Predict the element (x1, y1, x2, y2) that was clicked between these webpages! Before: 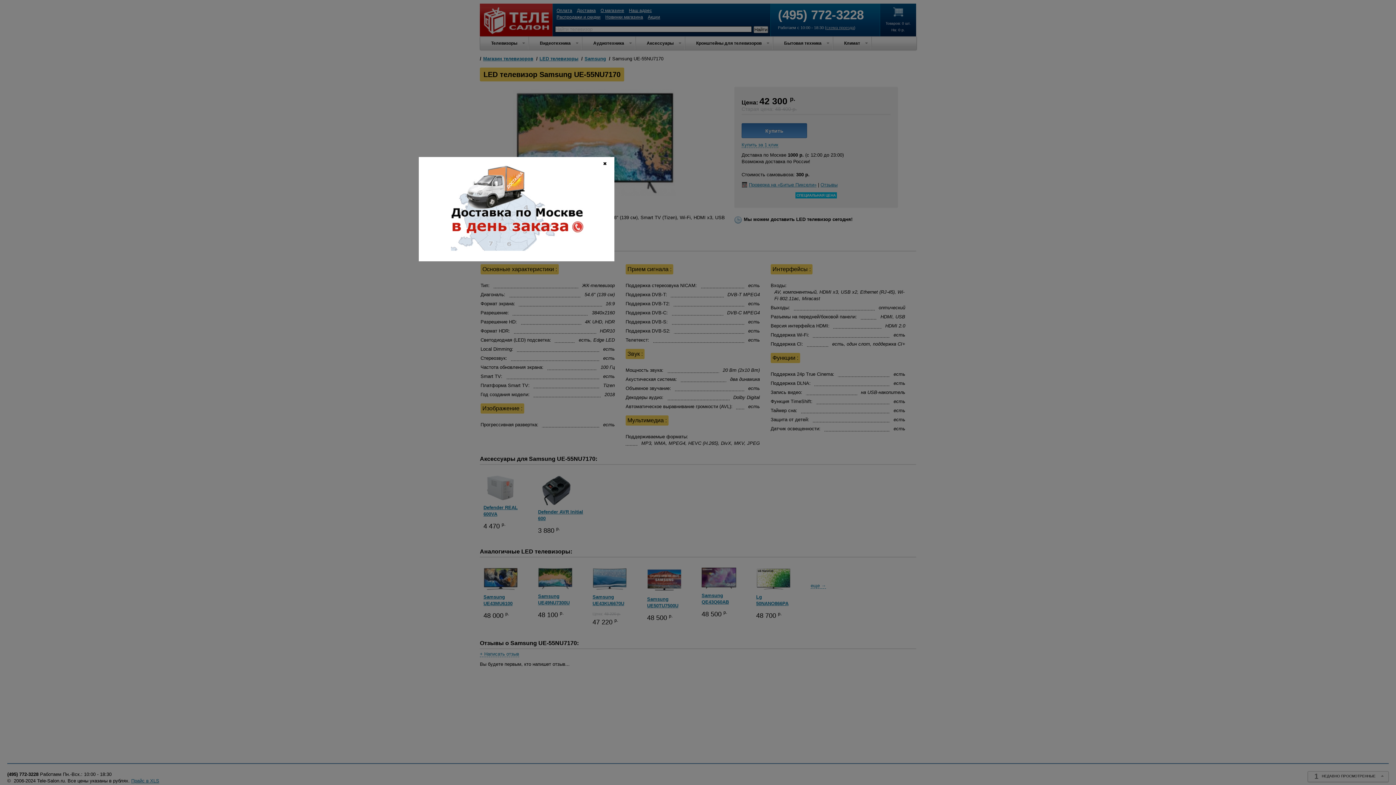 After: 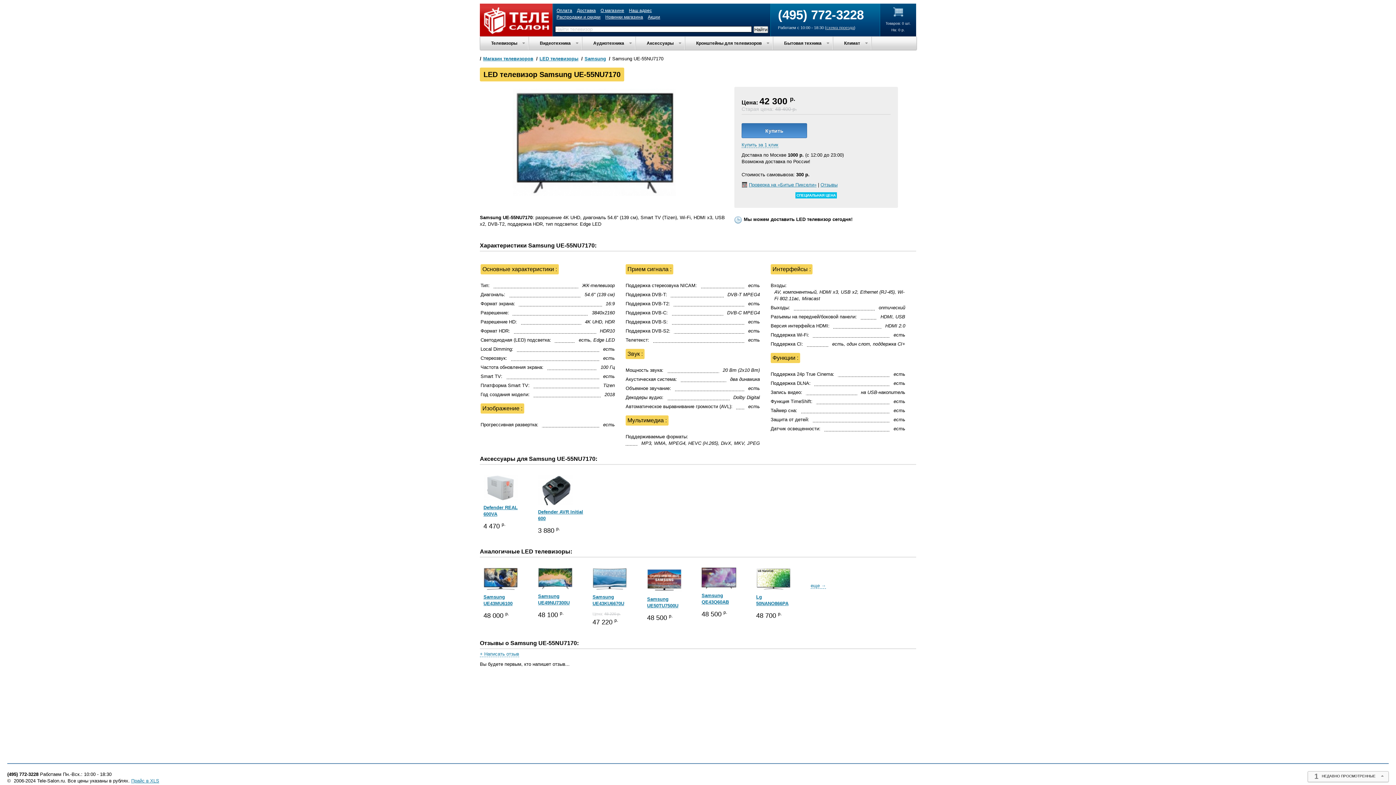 Action: label: ✖ bbox: (603, 160, 607, 167)